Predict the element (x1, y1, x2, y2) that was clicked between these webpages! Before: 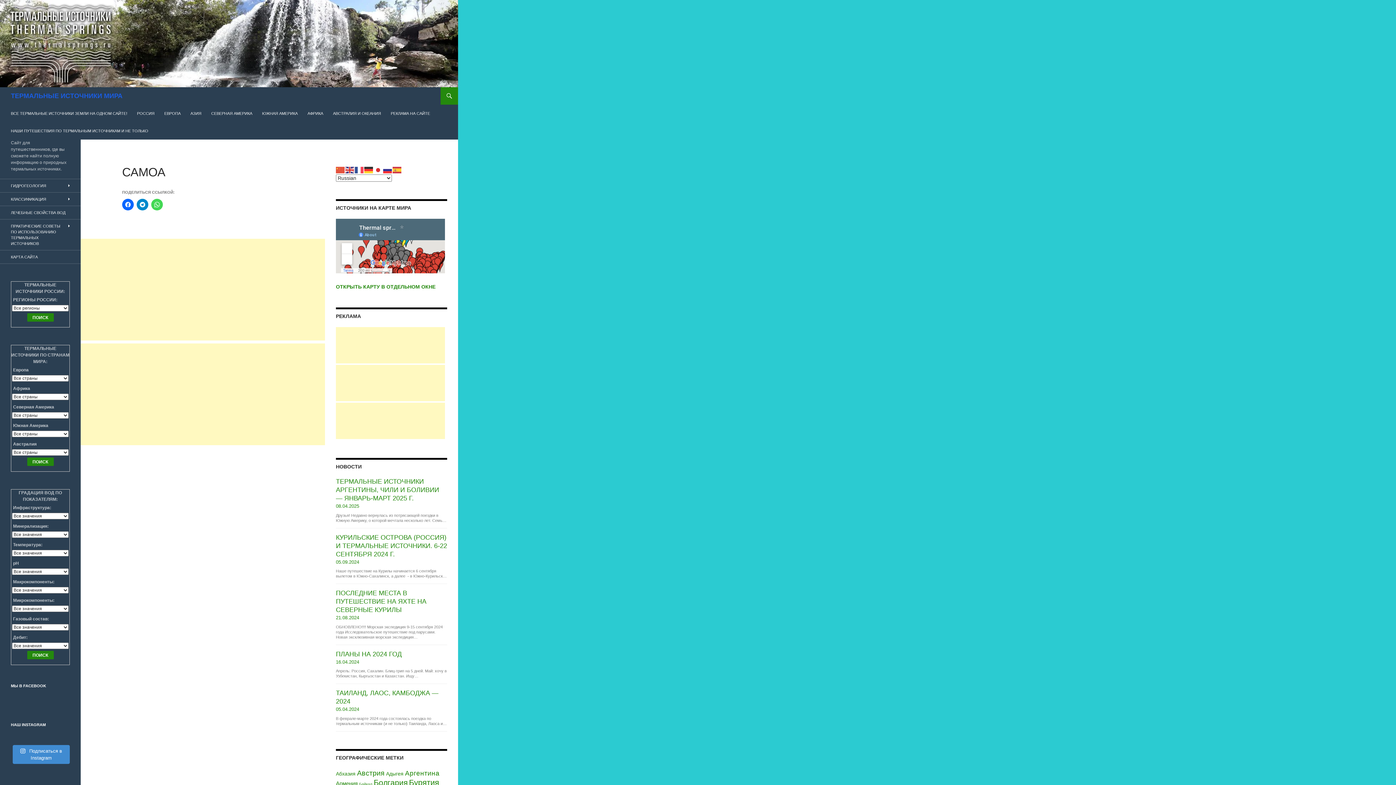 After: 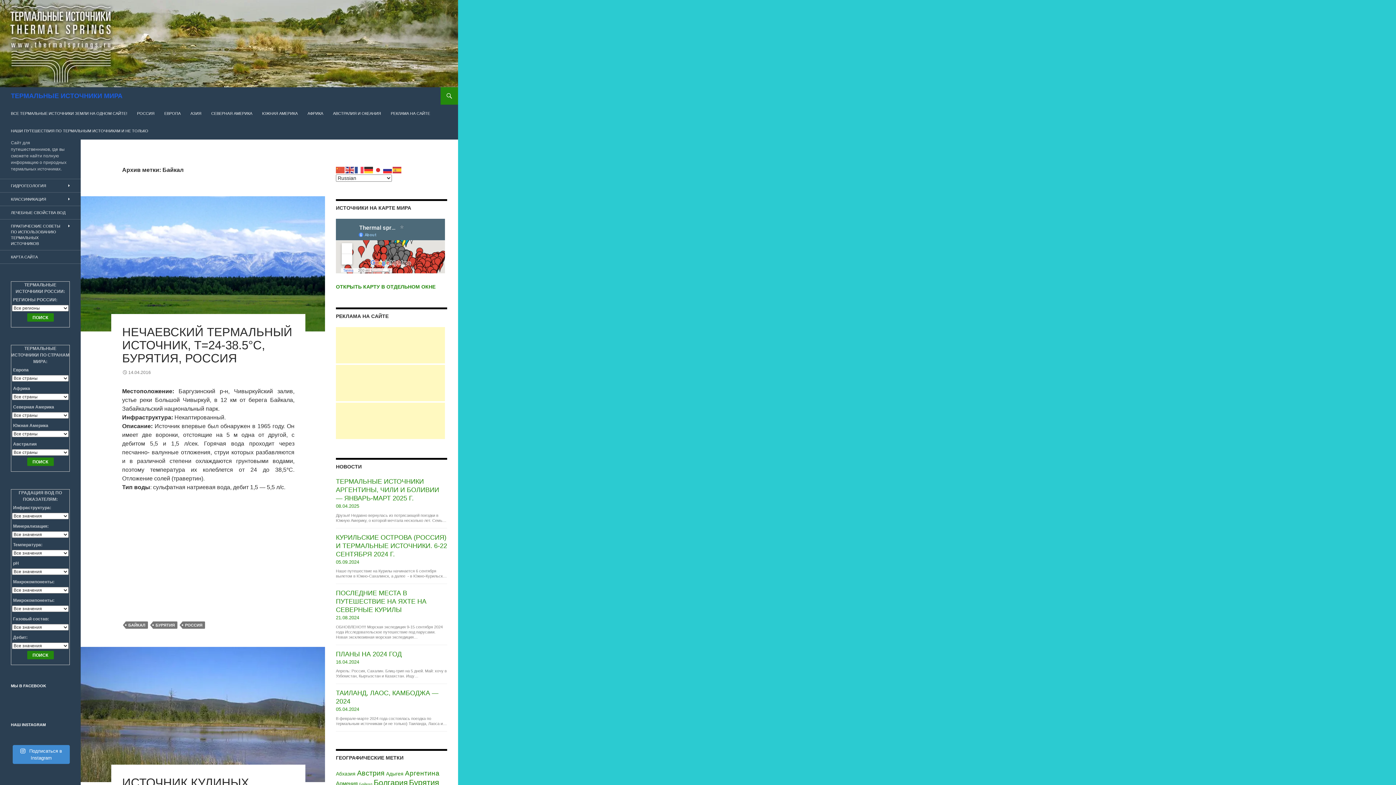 Action: bbox: (359, 782, 372, 786) label: Байкал (3 элемента)